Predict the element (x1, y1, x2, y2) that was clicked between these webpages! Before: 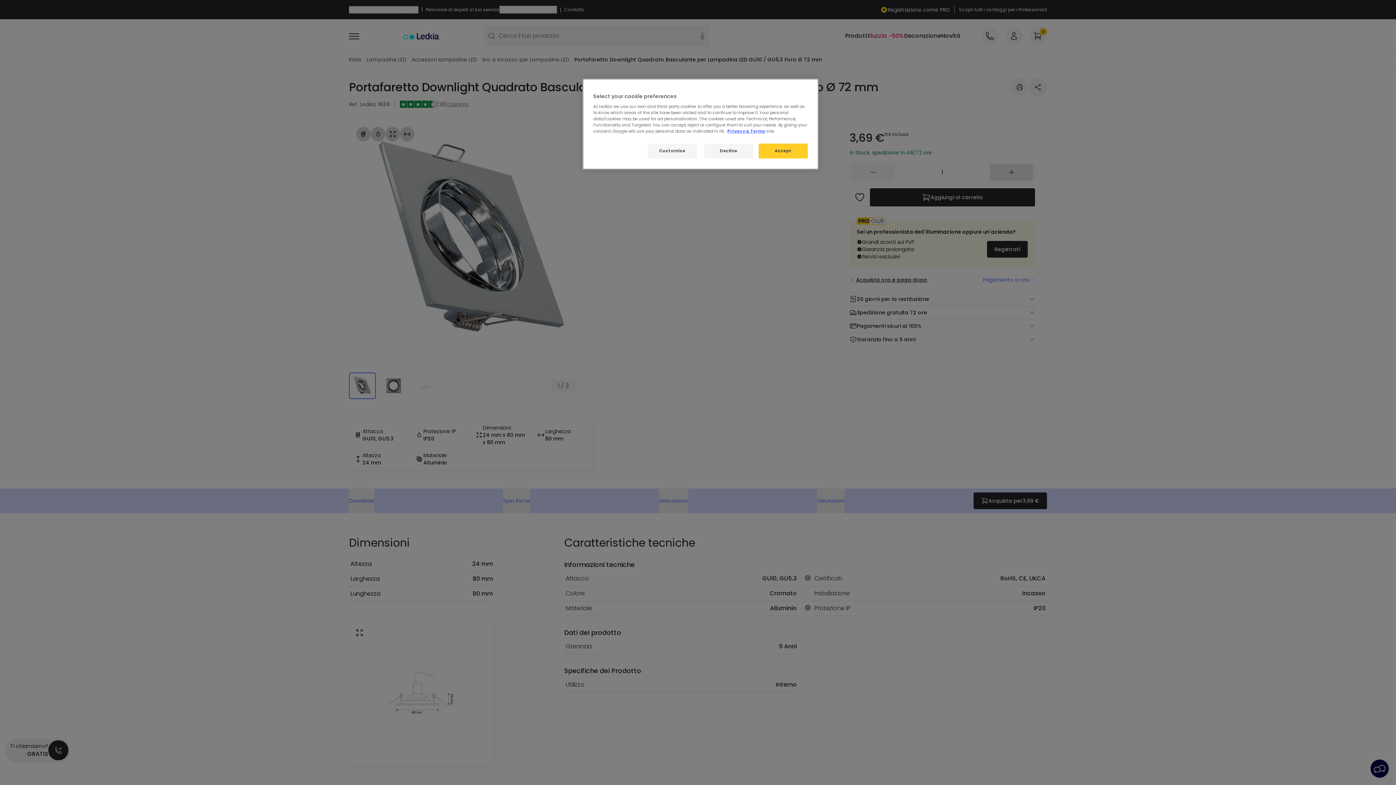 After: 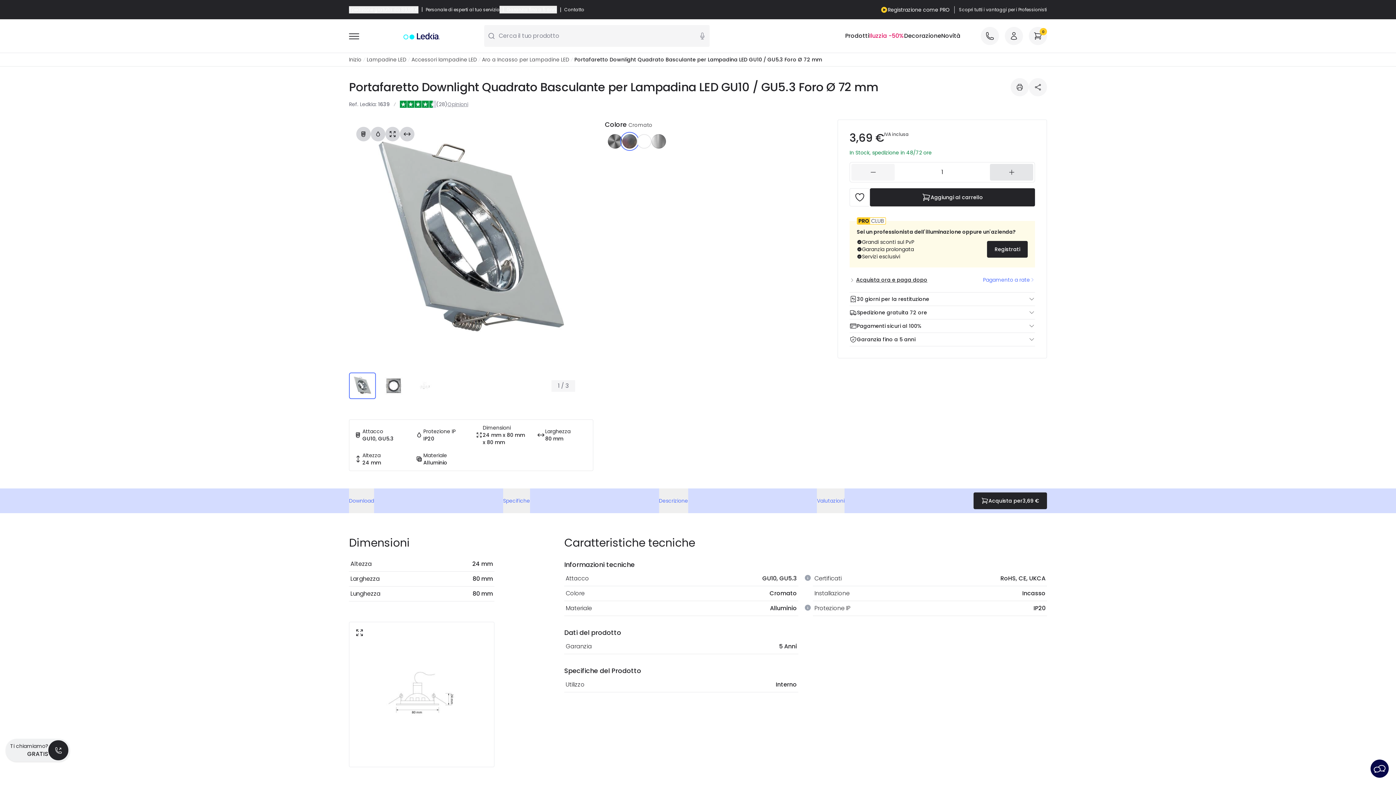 Action: label: Accept bbox: (758, 143, 808, 158)